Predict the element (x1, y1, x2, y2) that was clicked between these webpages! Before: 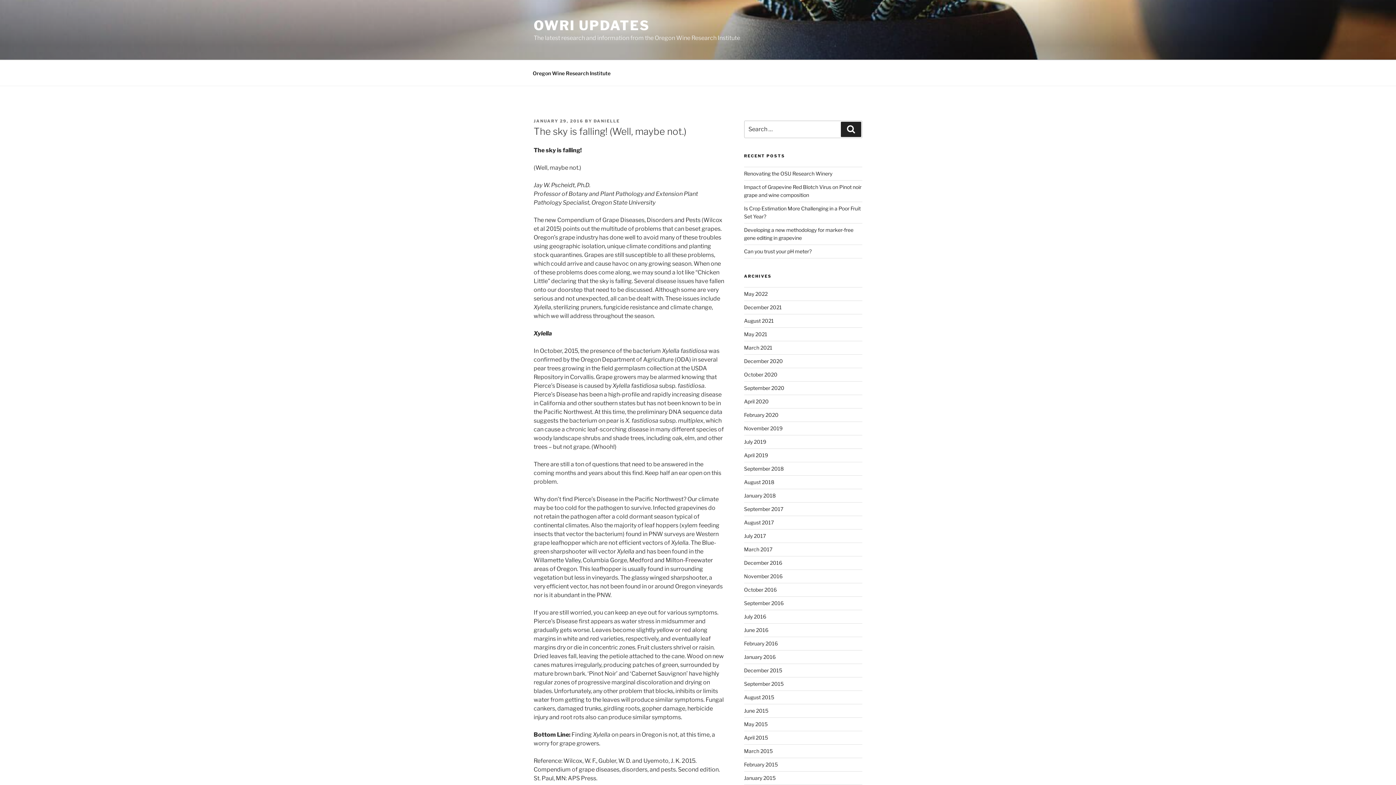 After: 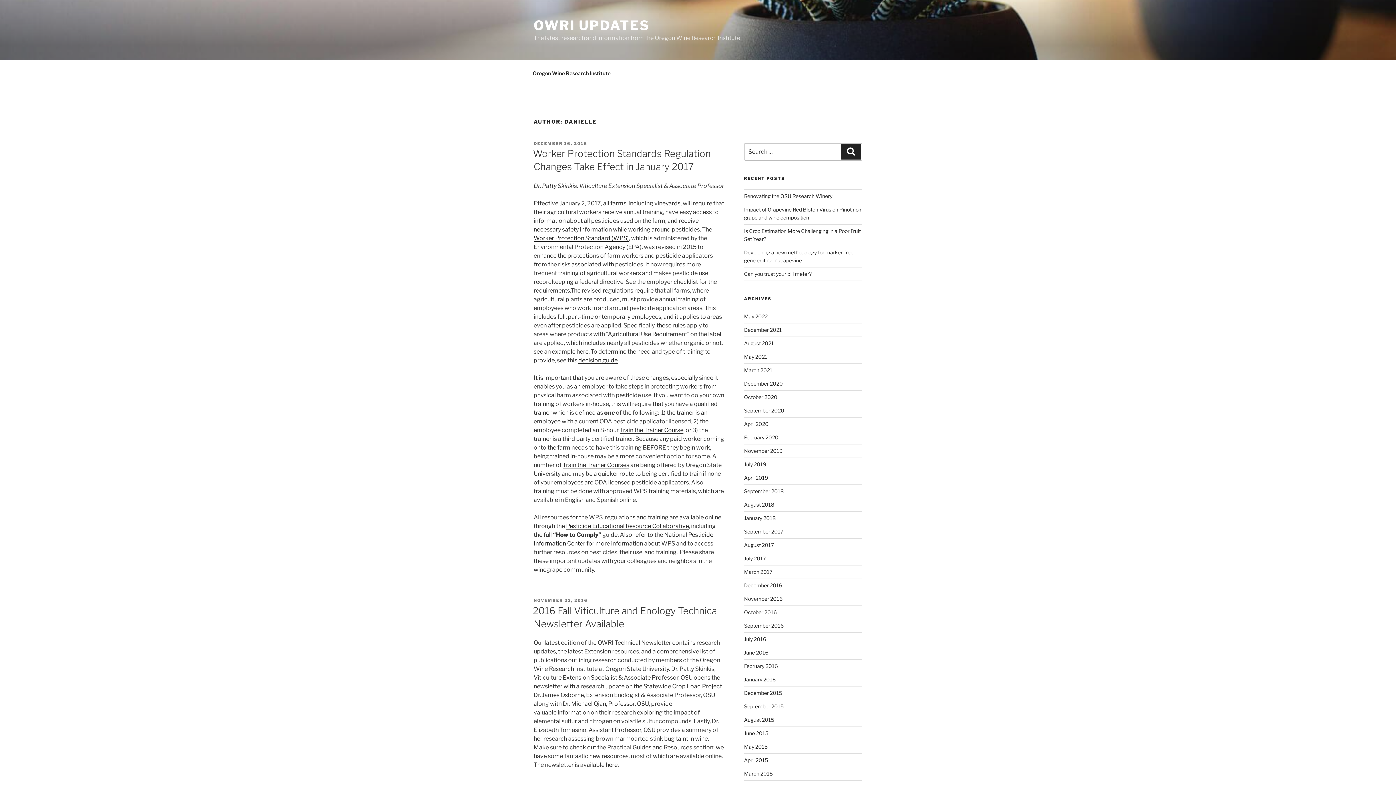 Action: label: DANIELLE bbox: (593, 118, 620, 123)